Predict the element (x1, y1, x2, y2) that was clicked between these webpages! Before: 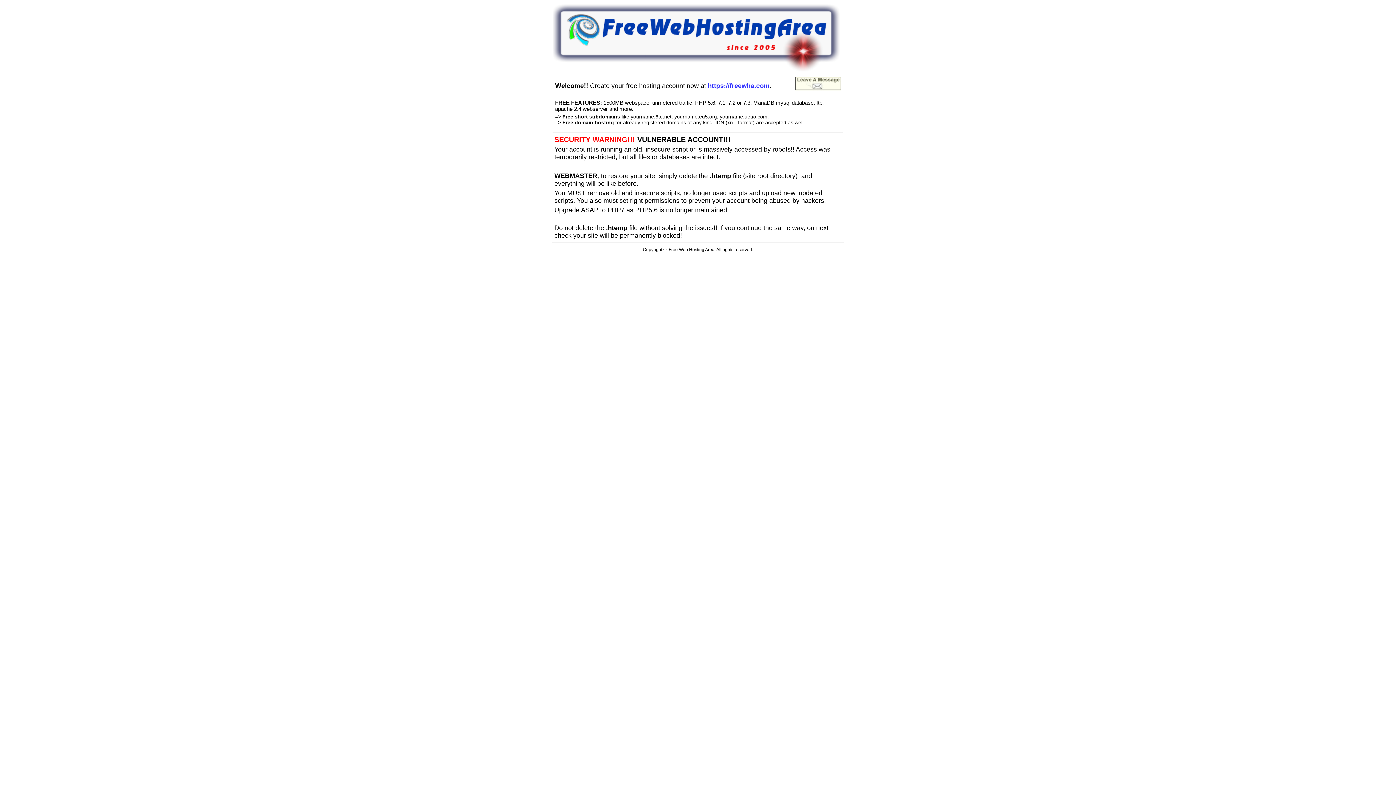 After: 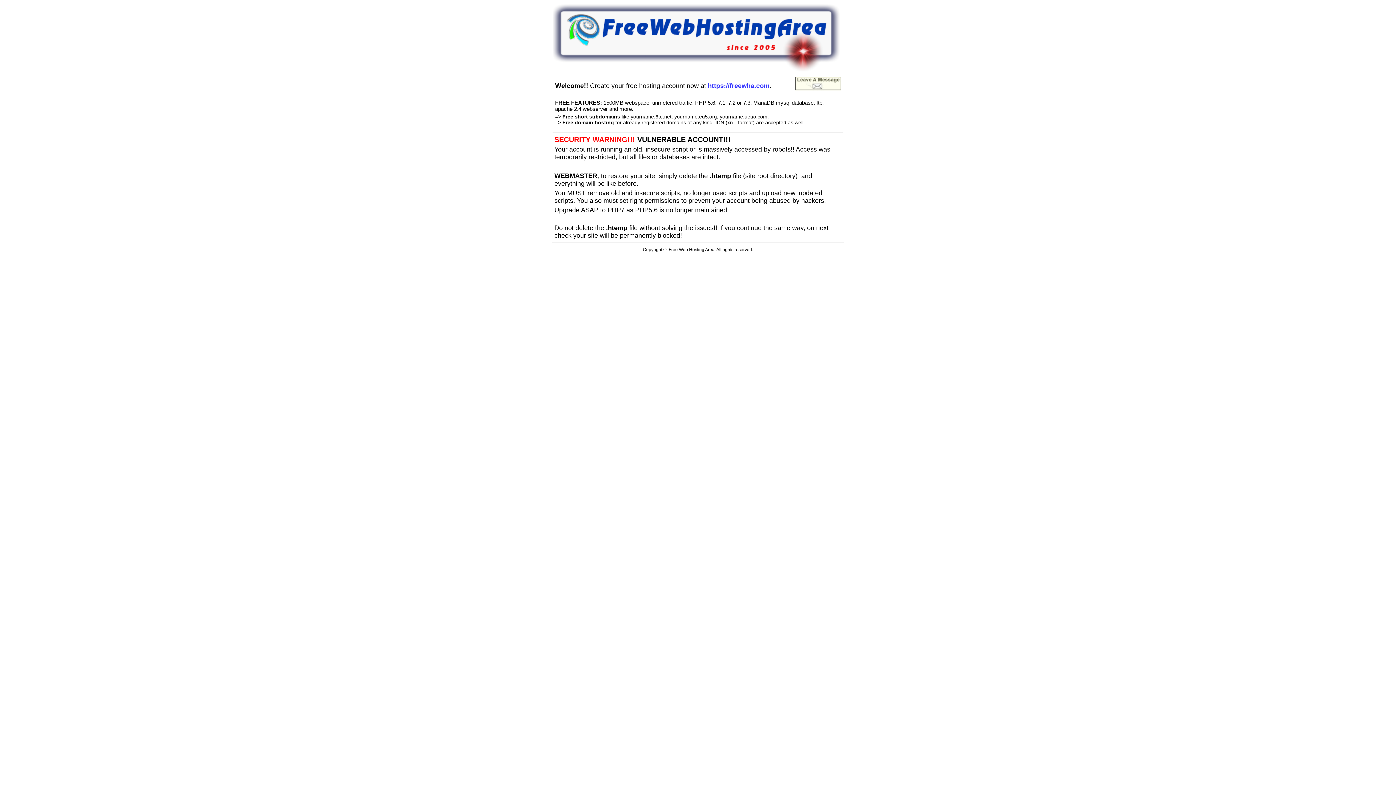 Action: bbox: (552, 66, 840, 72)